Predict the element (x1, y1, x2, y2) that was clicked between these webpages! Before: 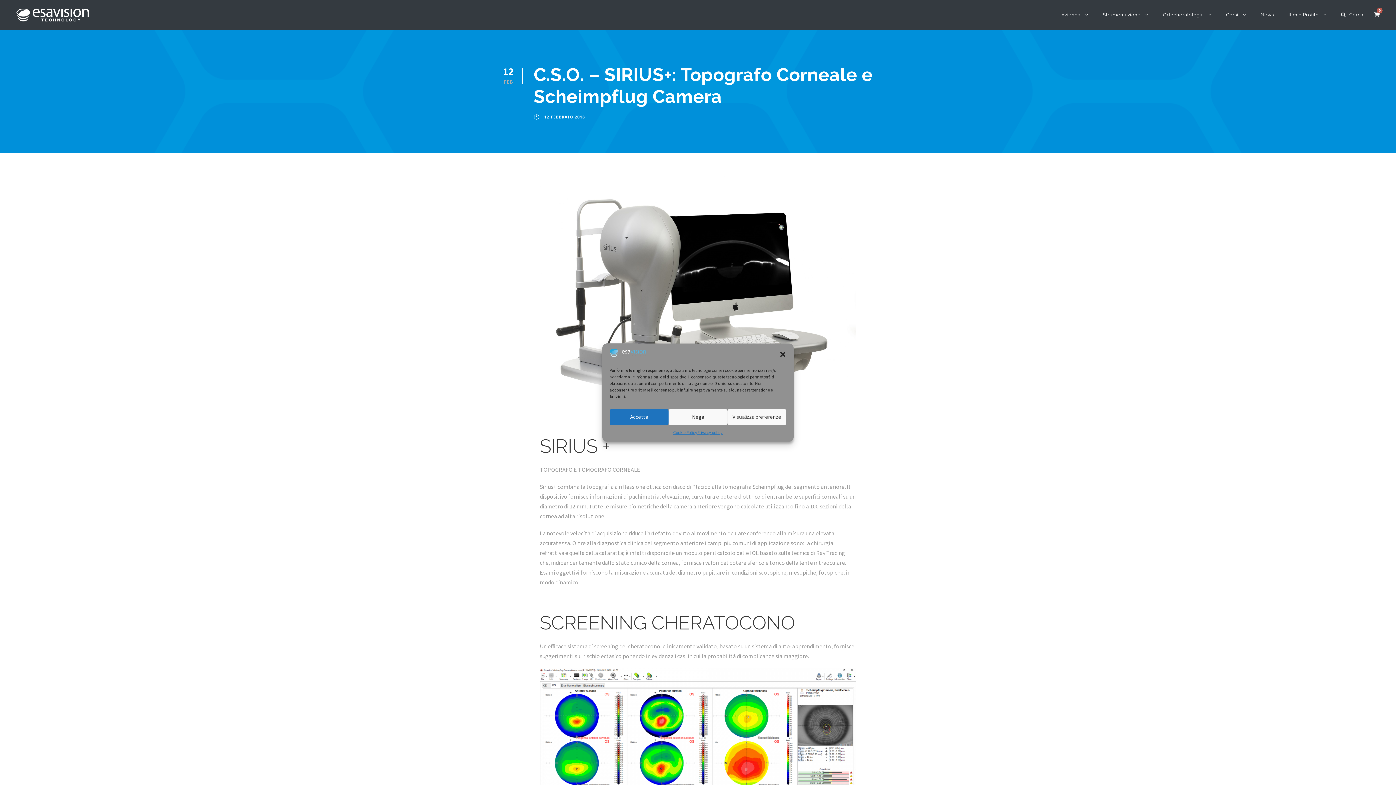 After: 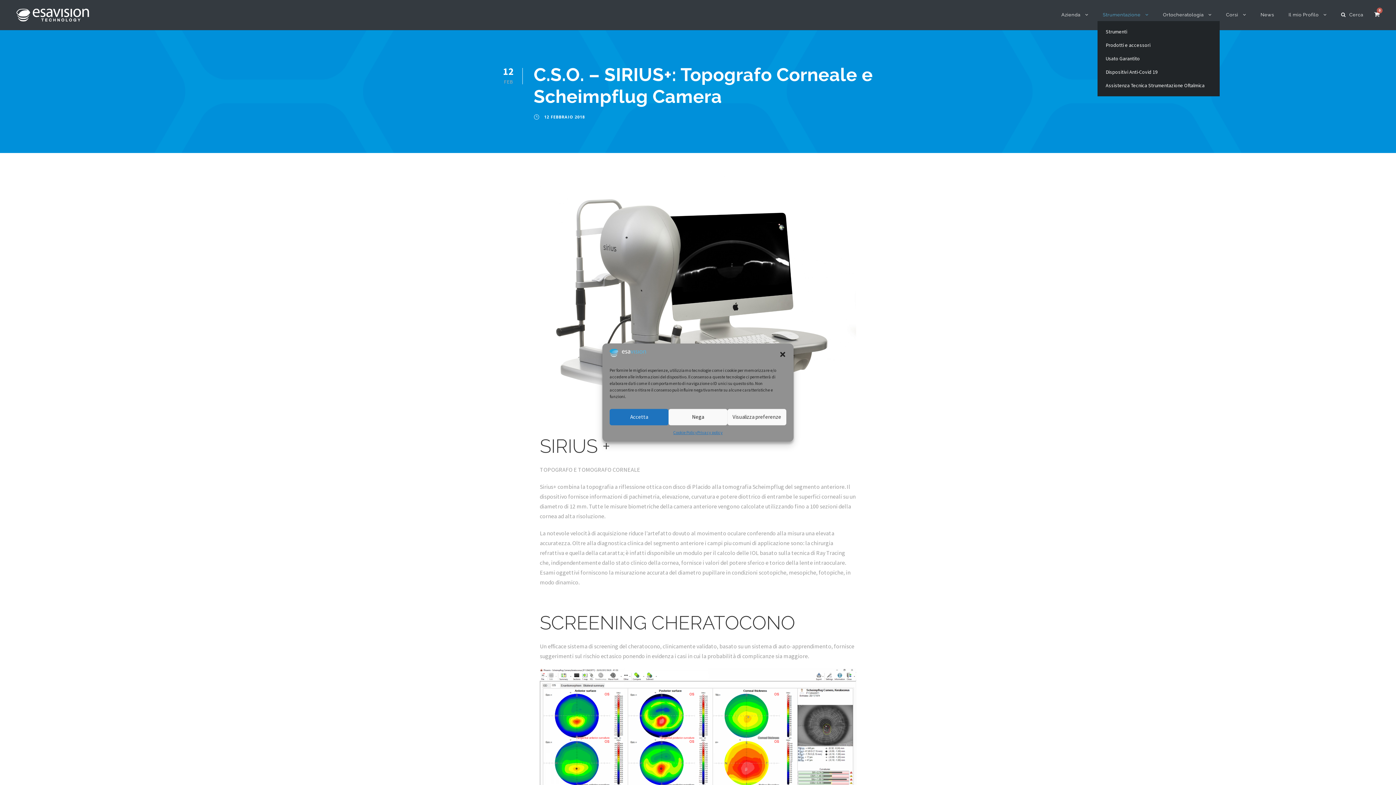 Action: bbox: (1103, 10, 1148, 21) label: Strumentazione